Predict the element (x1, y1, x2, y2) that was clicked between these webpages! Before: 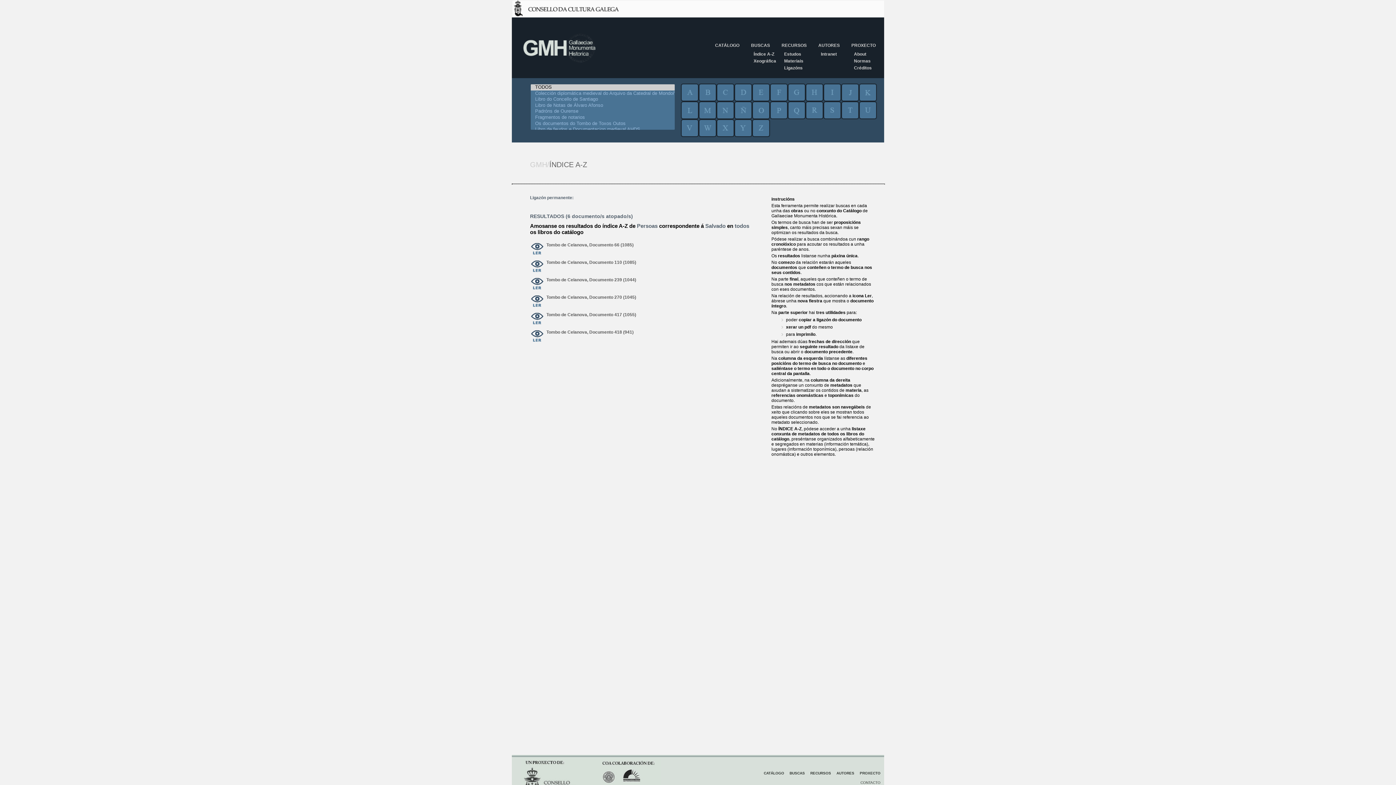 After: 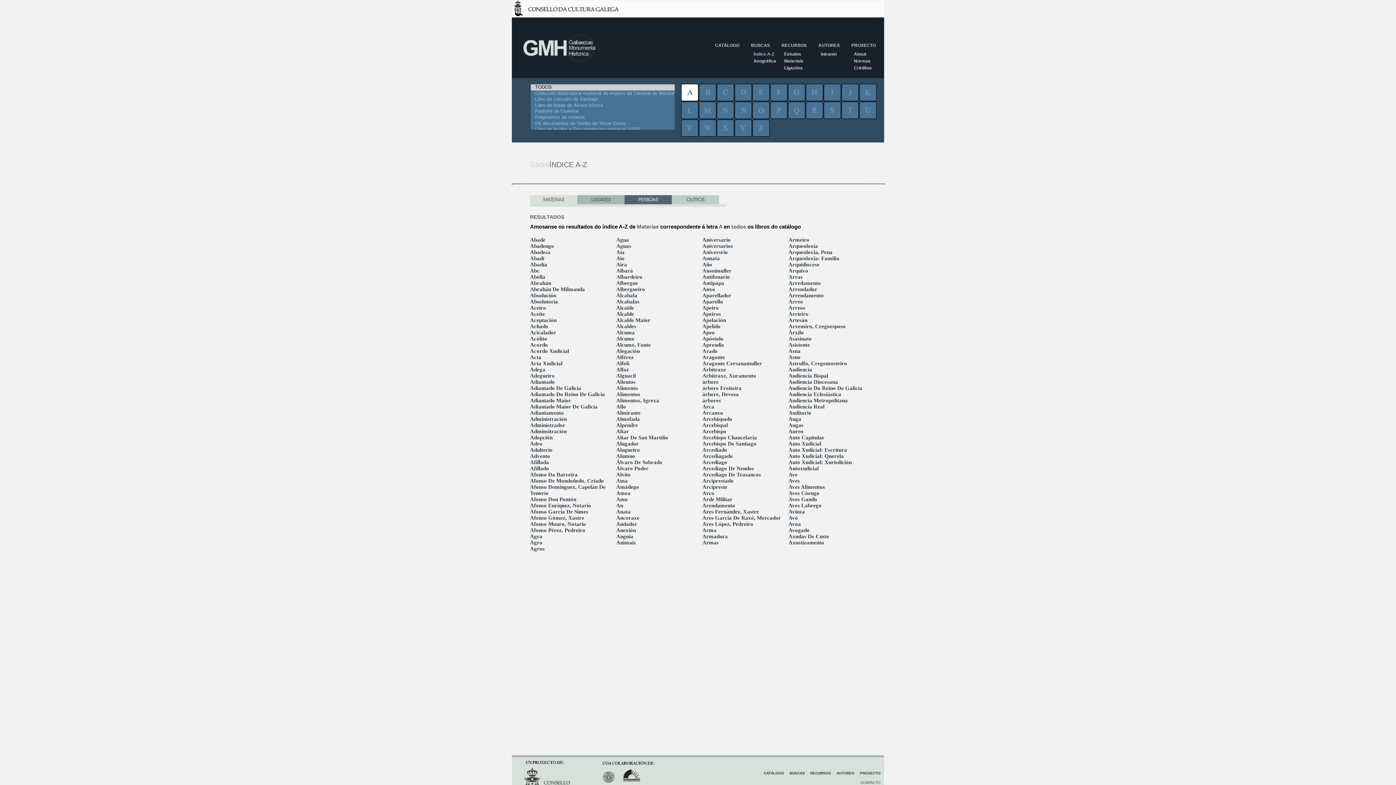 Action: label: BUSCAS bbox: (789, 771, 805, 775)